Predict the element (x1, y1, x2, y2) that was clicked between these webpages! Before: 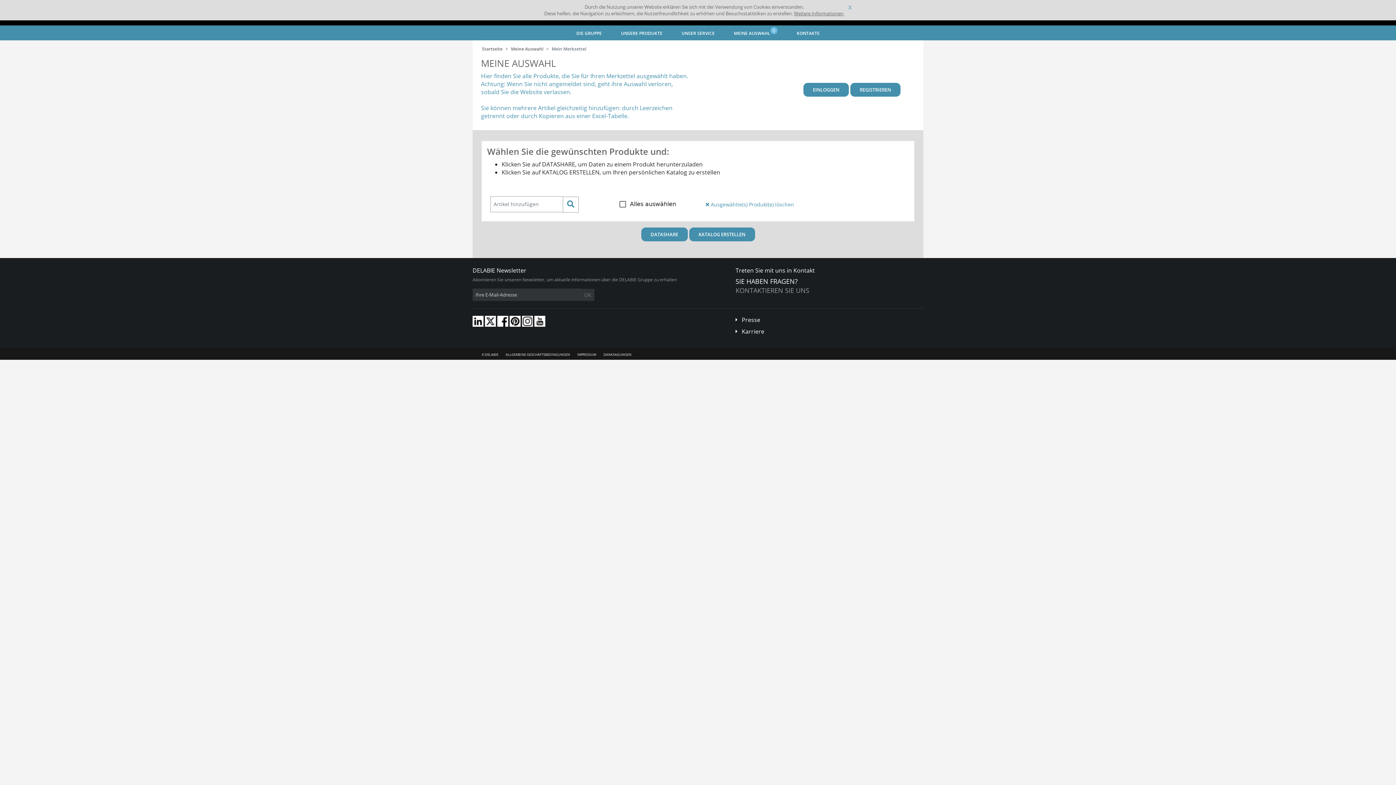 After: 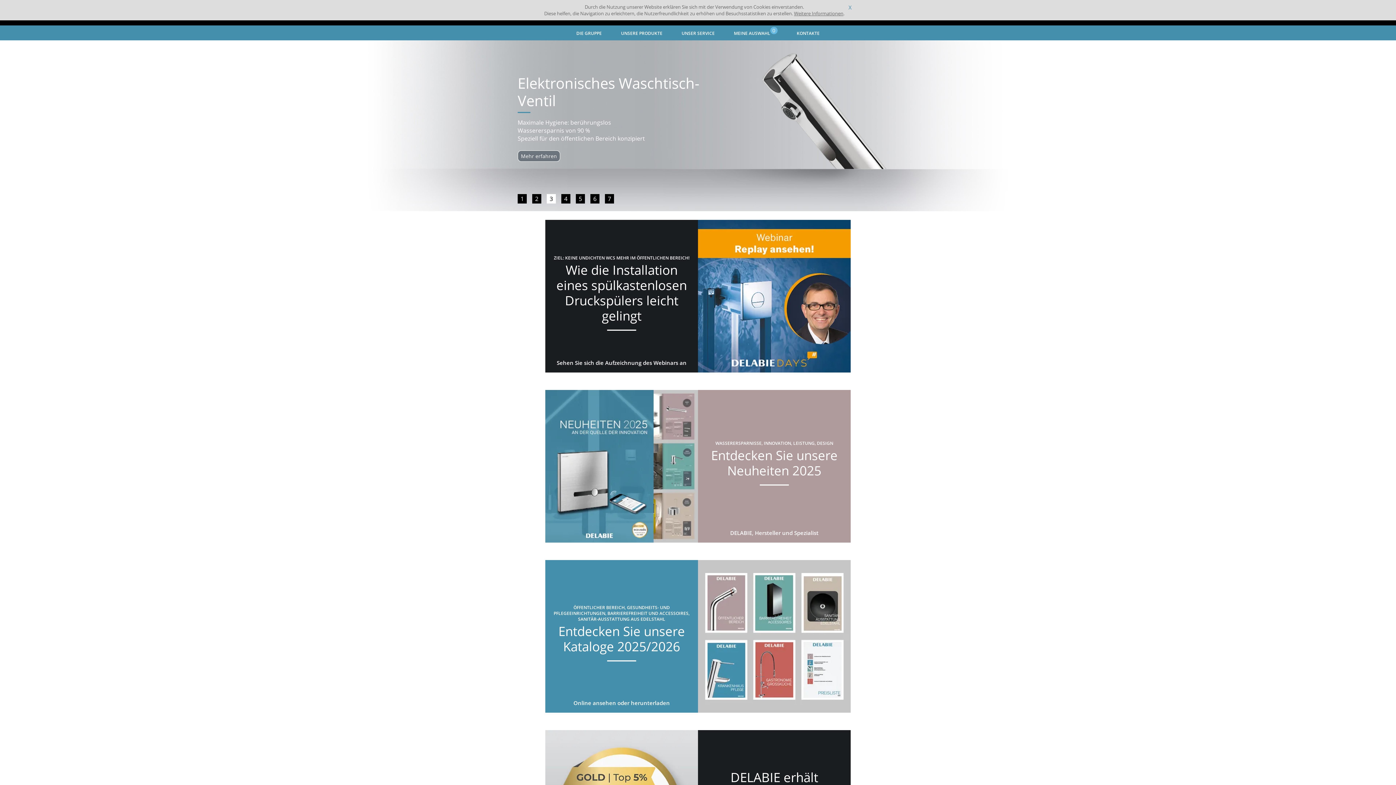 Action: label: Startseite bbox: (482, 45, 502, 52)